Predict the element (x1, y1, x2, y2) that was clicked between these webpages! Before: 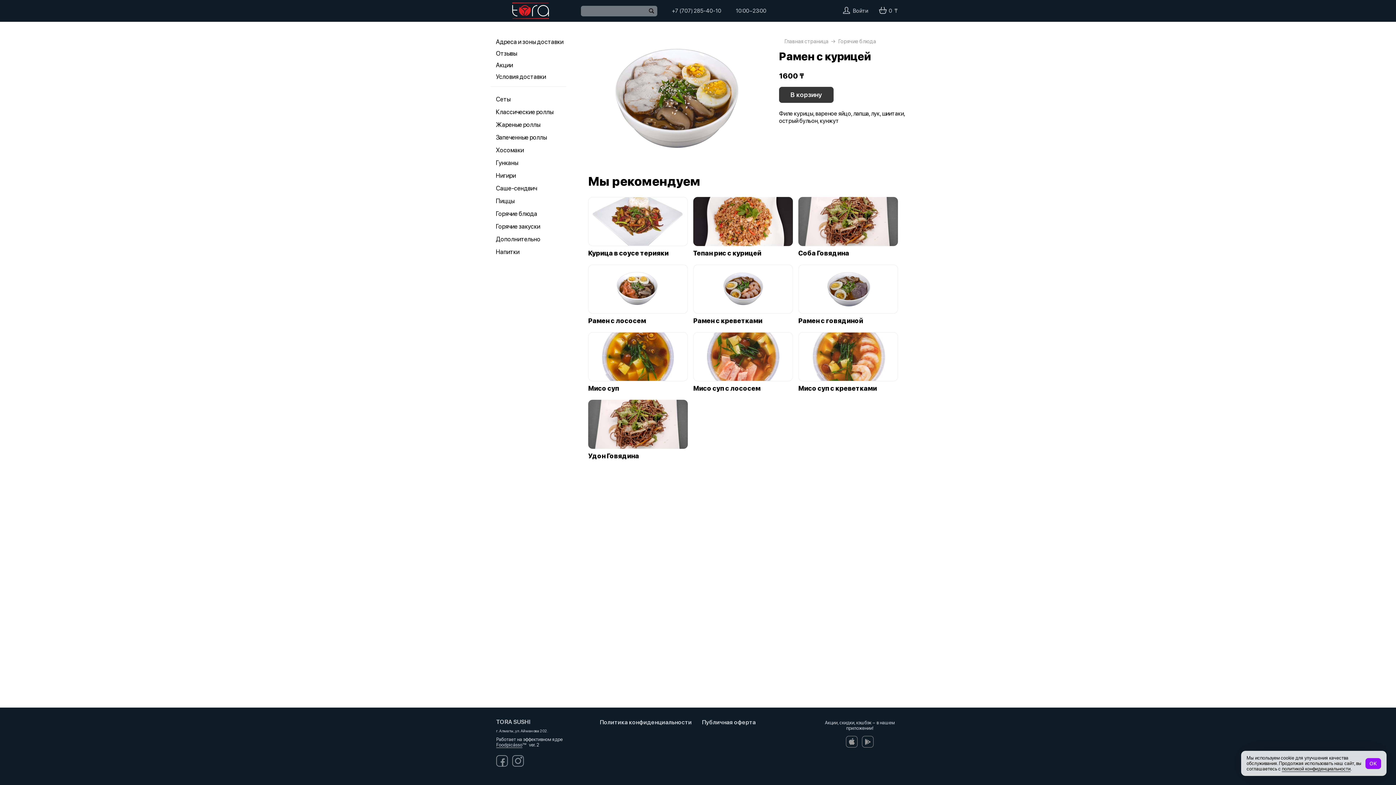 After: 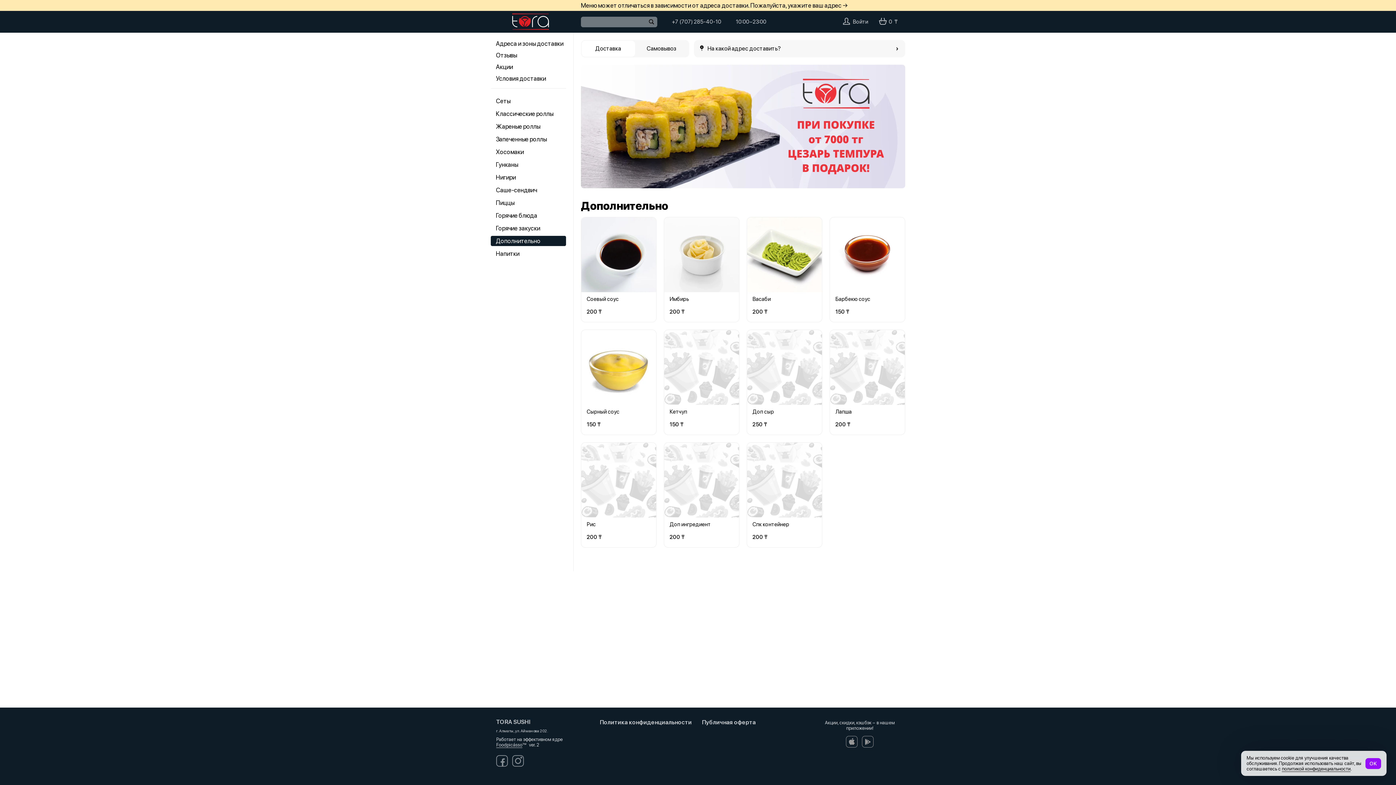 Action: bbox: (490, 234, 566, 244) label: Дополнительно